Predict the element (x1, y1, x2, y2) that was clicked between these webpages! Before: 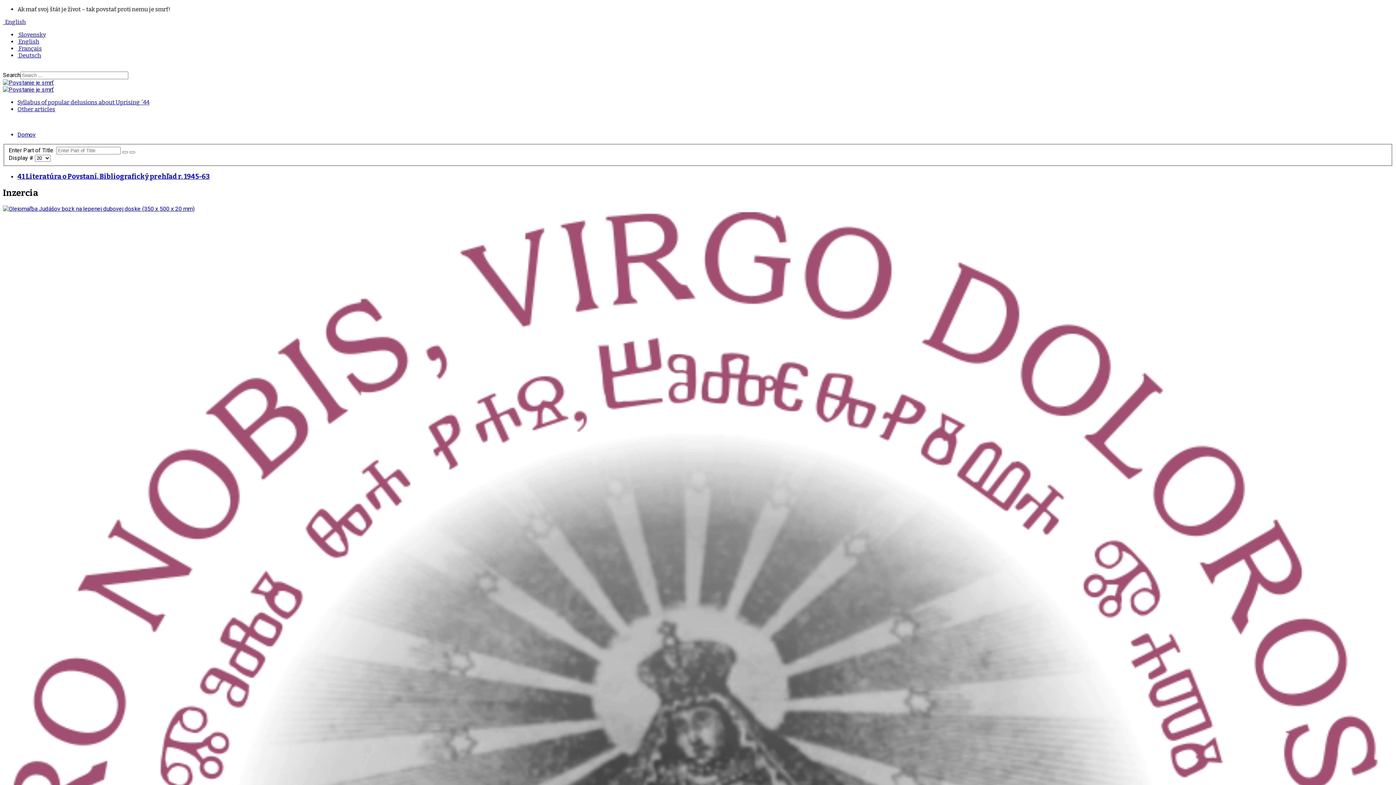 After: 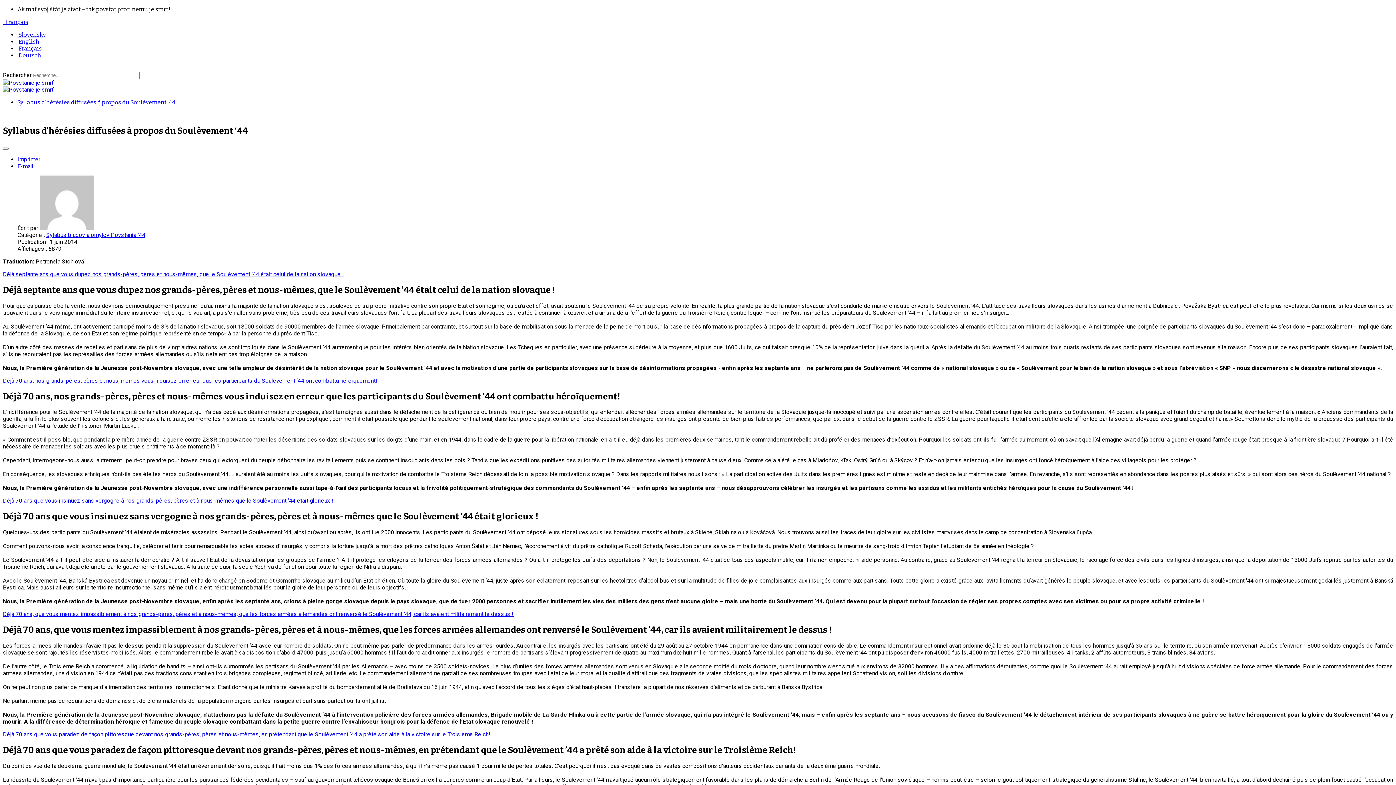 Action: bbox: (17, 45, 41, 52) label:  Français